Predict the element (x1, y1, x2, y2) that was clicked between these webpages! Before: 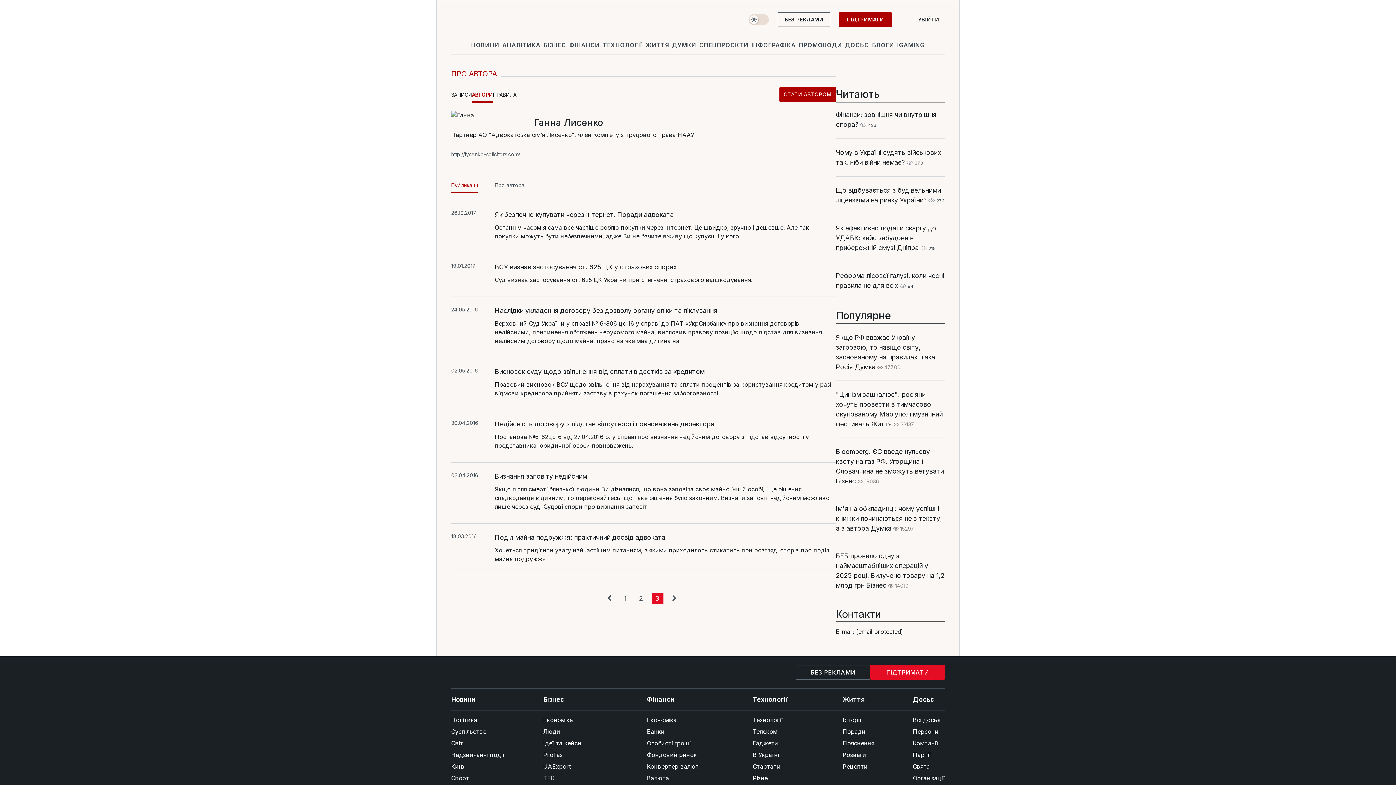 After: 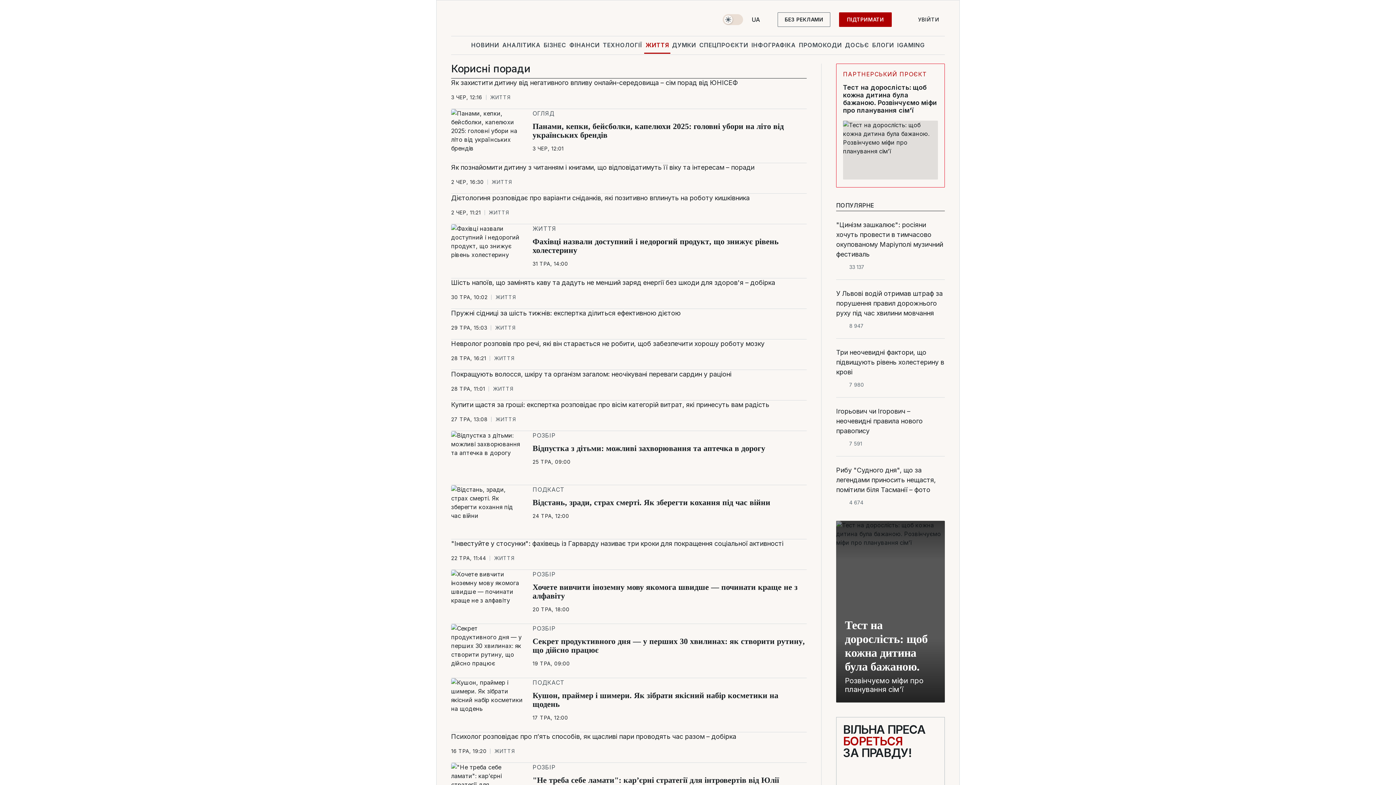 Action: label: Поради bbox: (842, 726, 874, 737)